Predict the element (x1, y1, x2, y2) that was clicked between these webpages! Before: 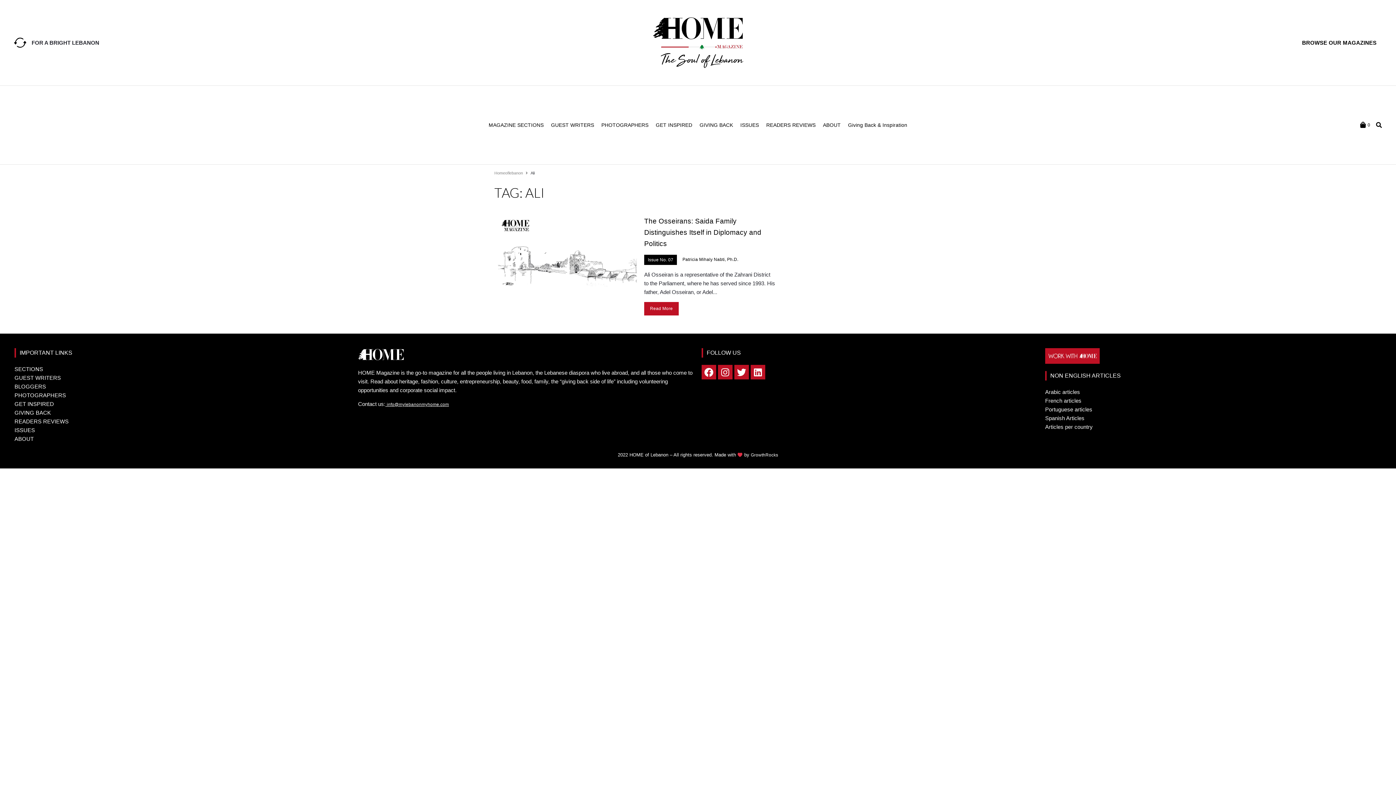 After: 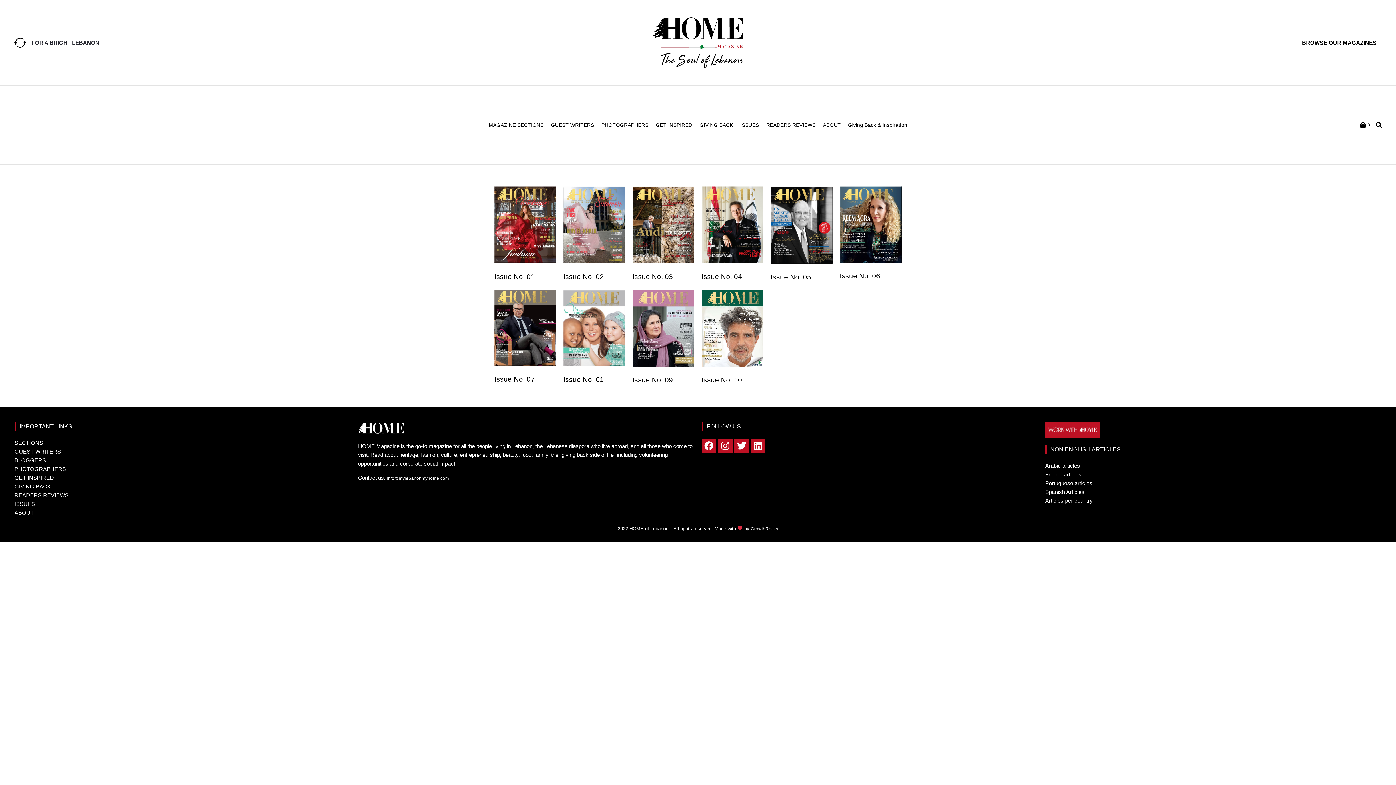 Action: bbox: (1302, 38, 1376, 47) label: BROWSE OUR MAGAZINES